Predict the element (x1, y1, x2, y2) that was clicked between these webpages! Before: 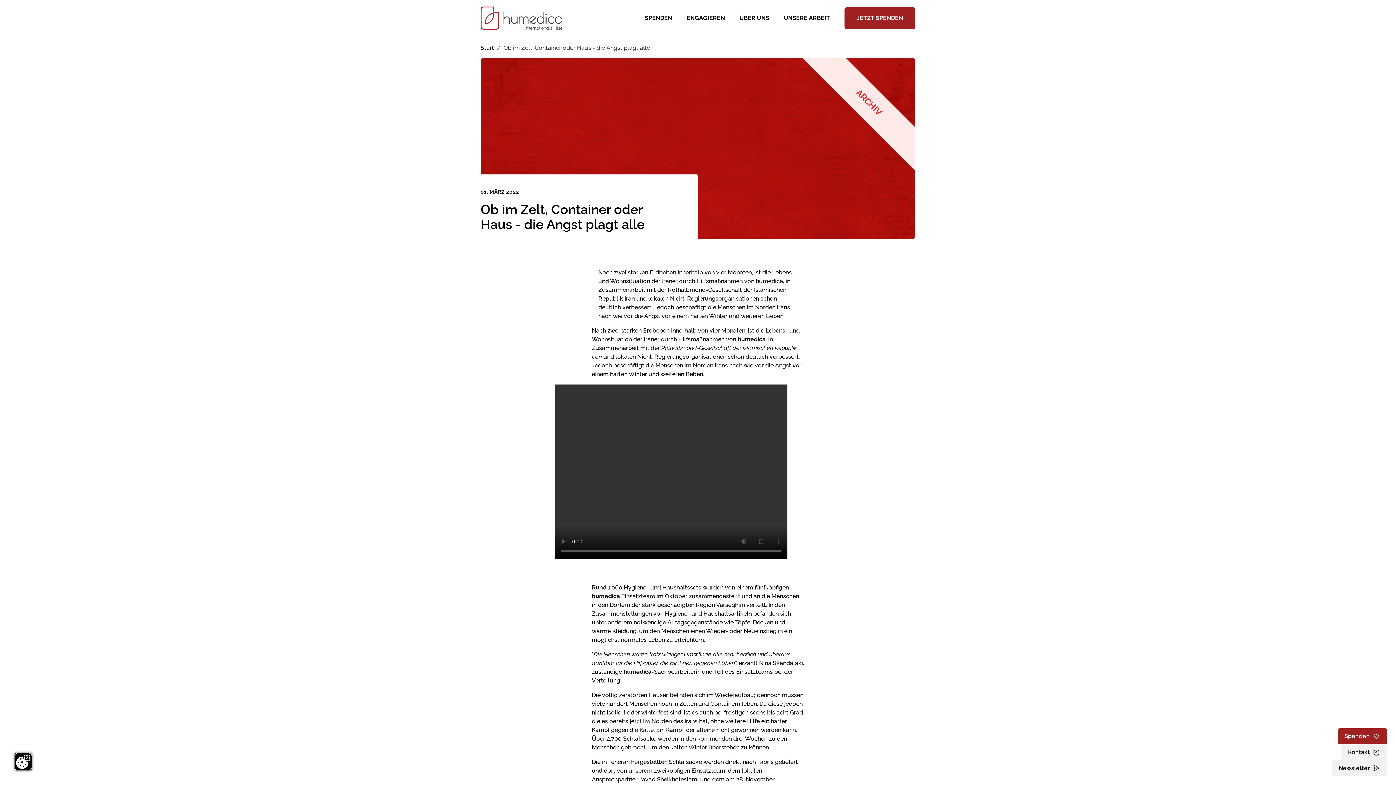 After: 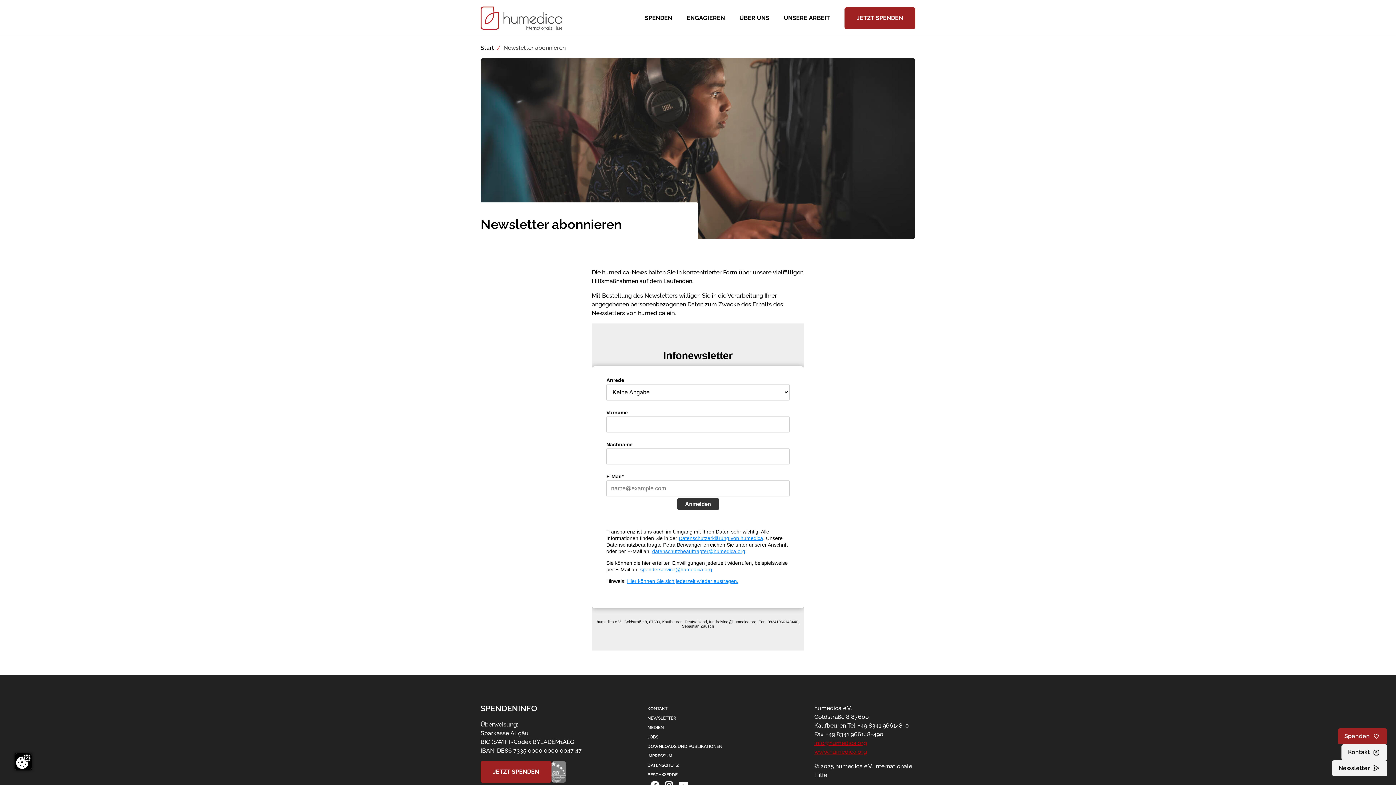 Action: label: Newsletter bbox: (1332, 760, 1387, 776)